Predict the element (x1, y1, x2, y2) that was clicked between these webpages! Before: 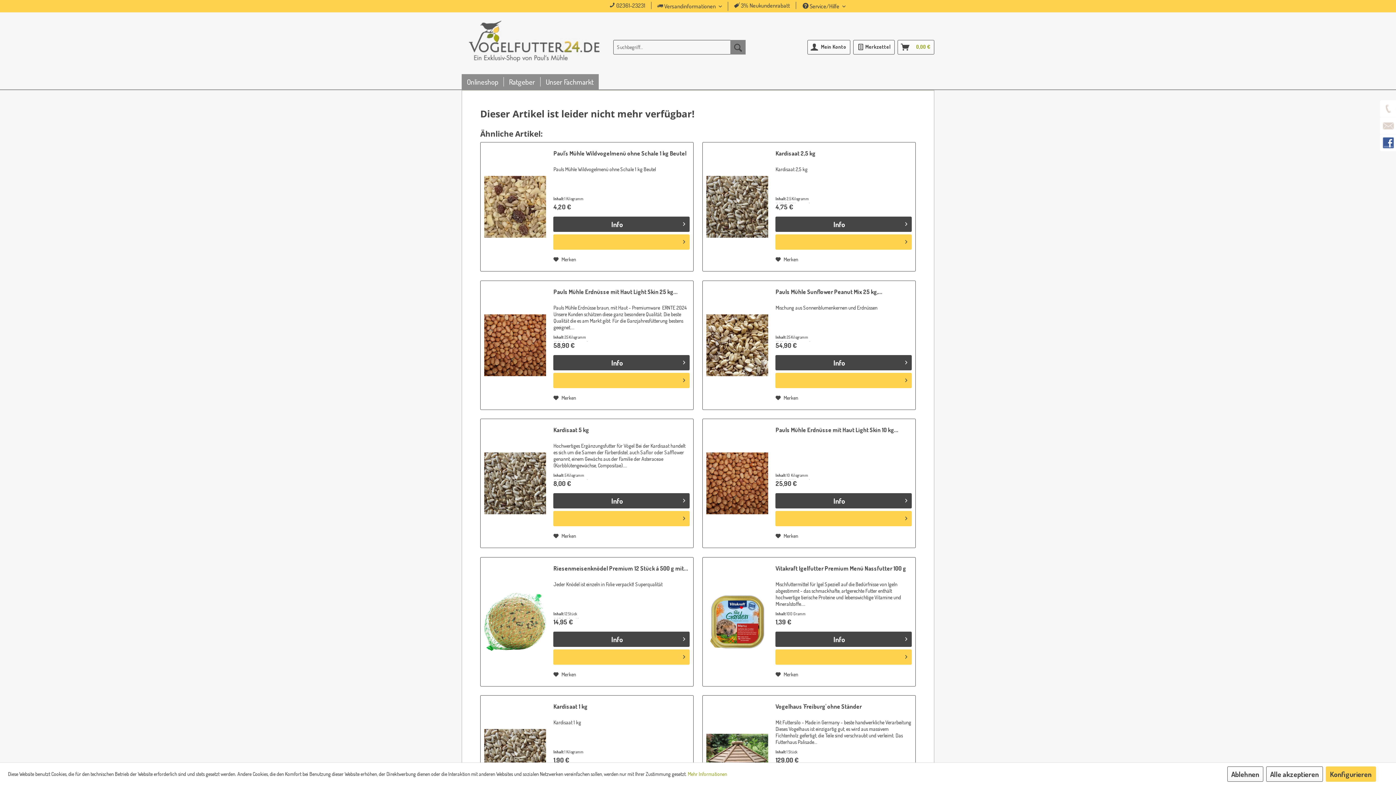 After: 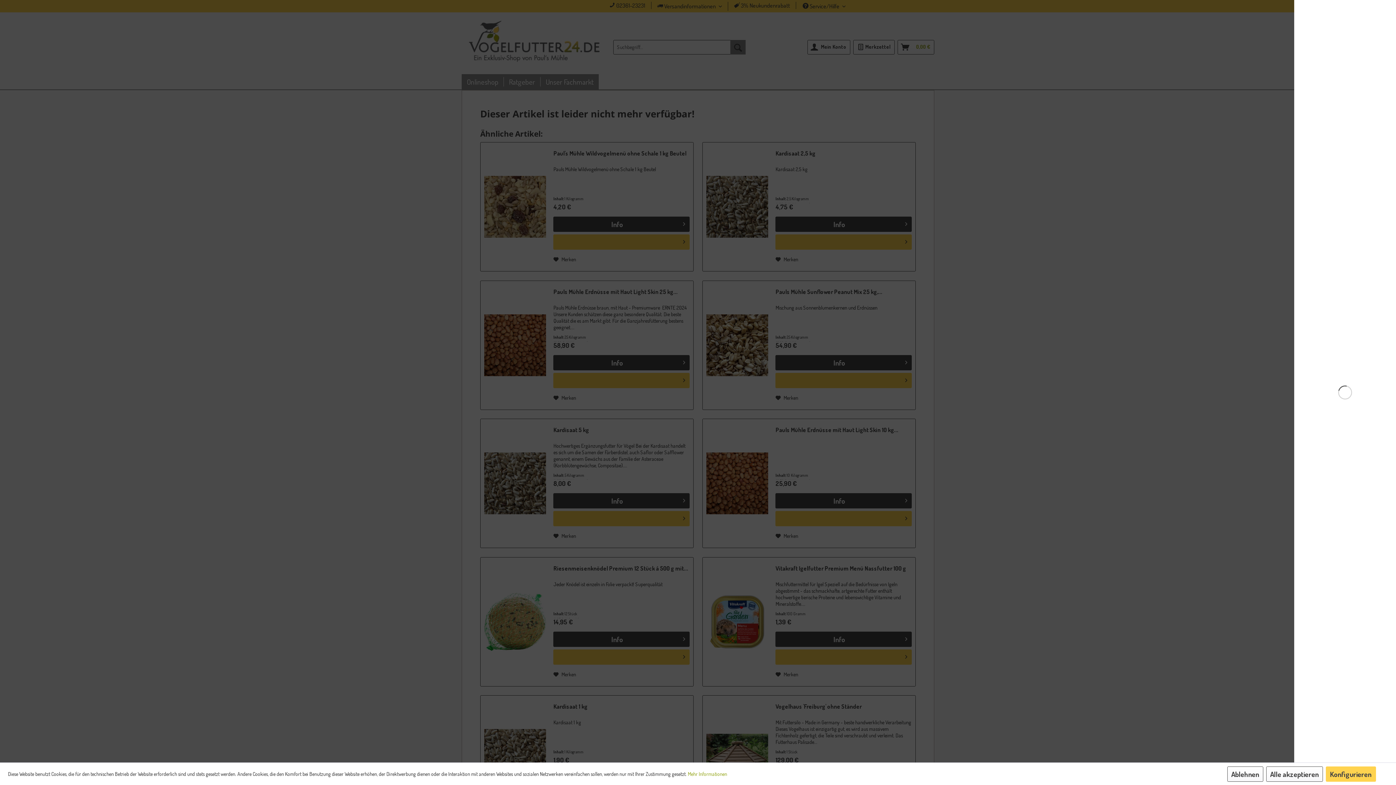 Action: bbox: (553, 511, 689, 526)